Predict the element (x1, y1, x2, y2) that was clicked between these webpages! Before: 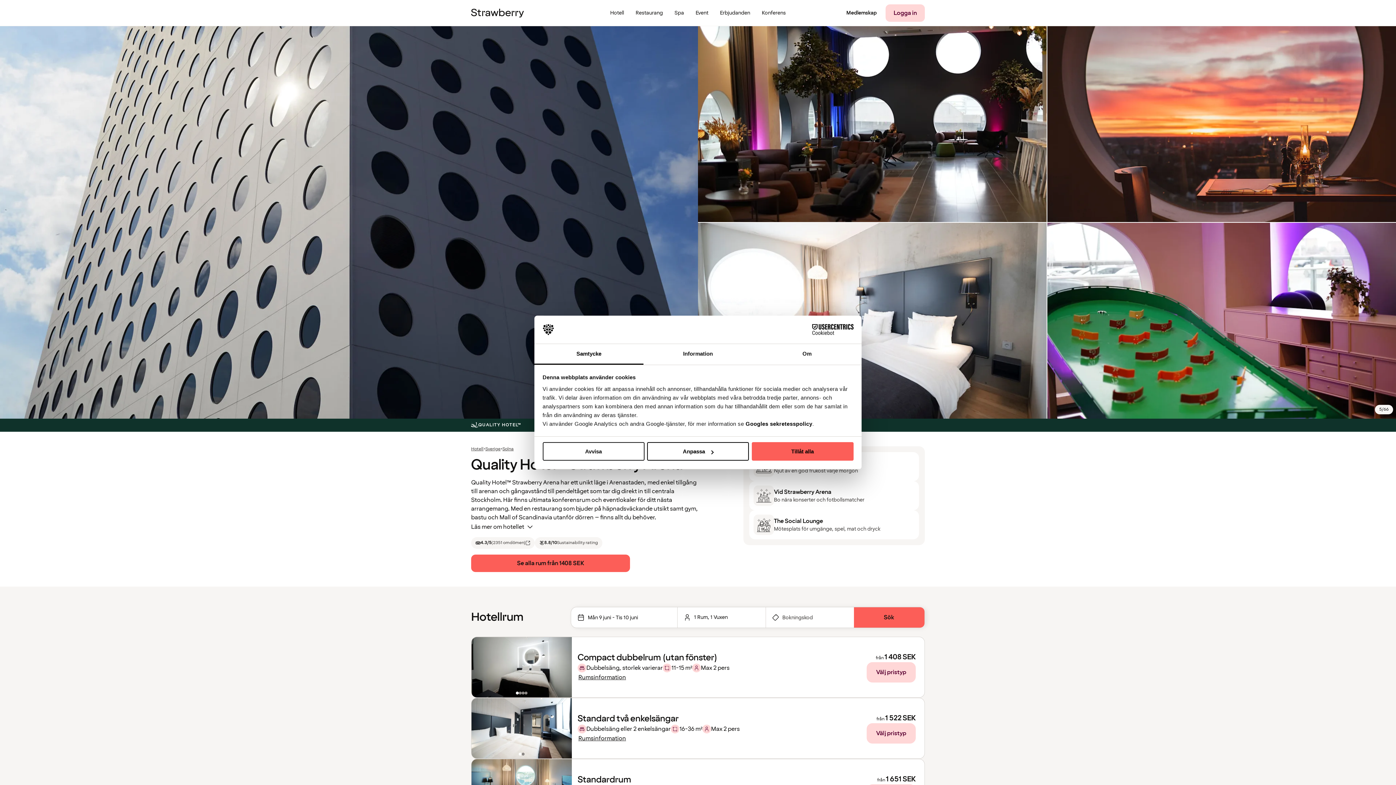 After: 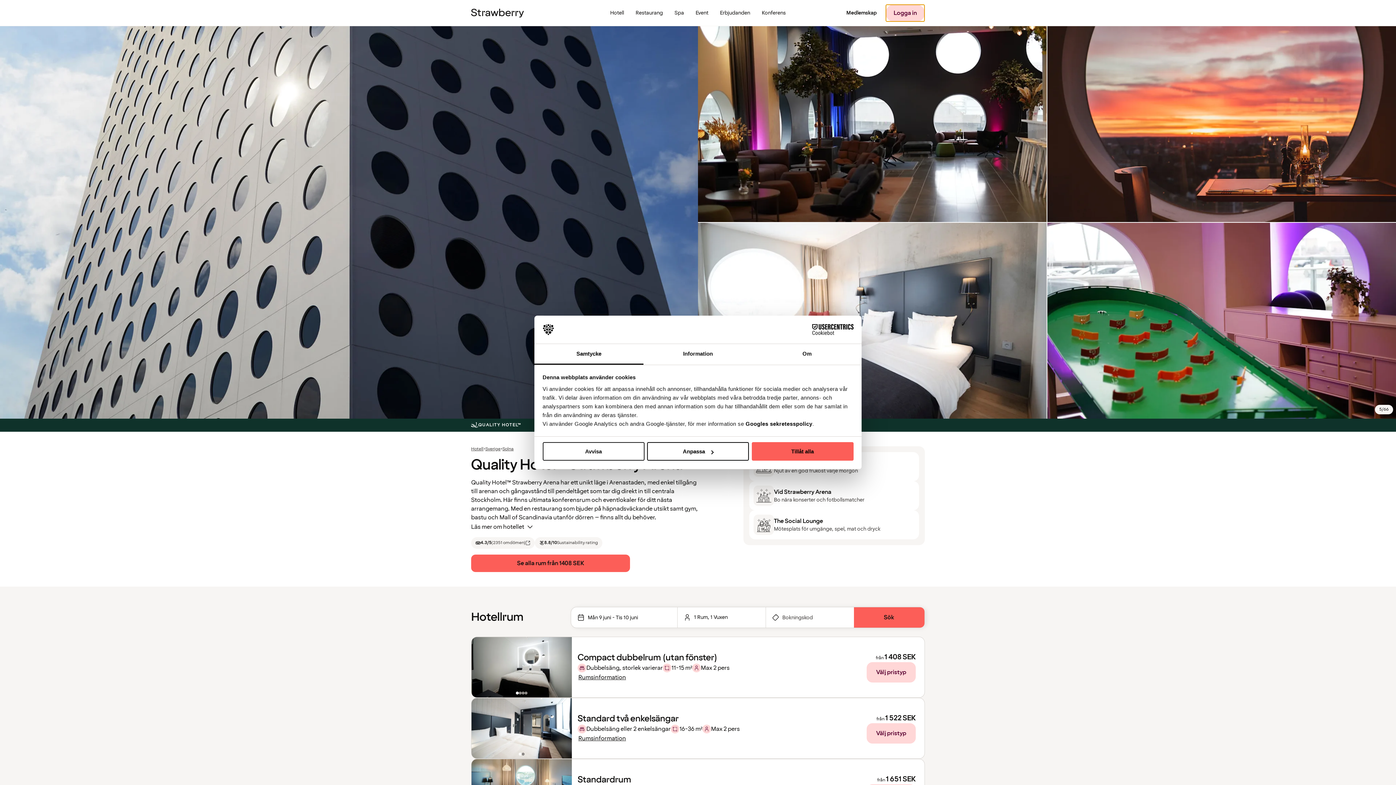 Action: bbox: (885, 4, 925, 21) label: Logga in